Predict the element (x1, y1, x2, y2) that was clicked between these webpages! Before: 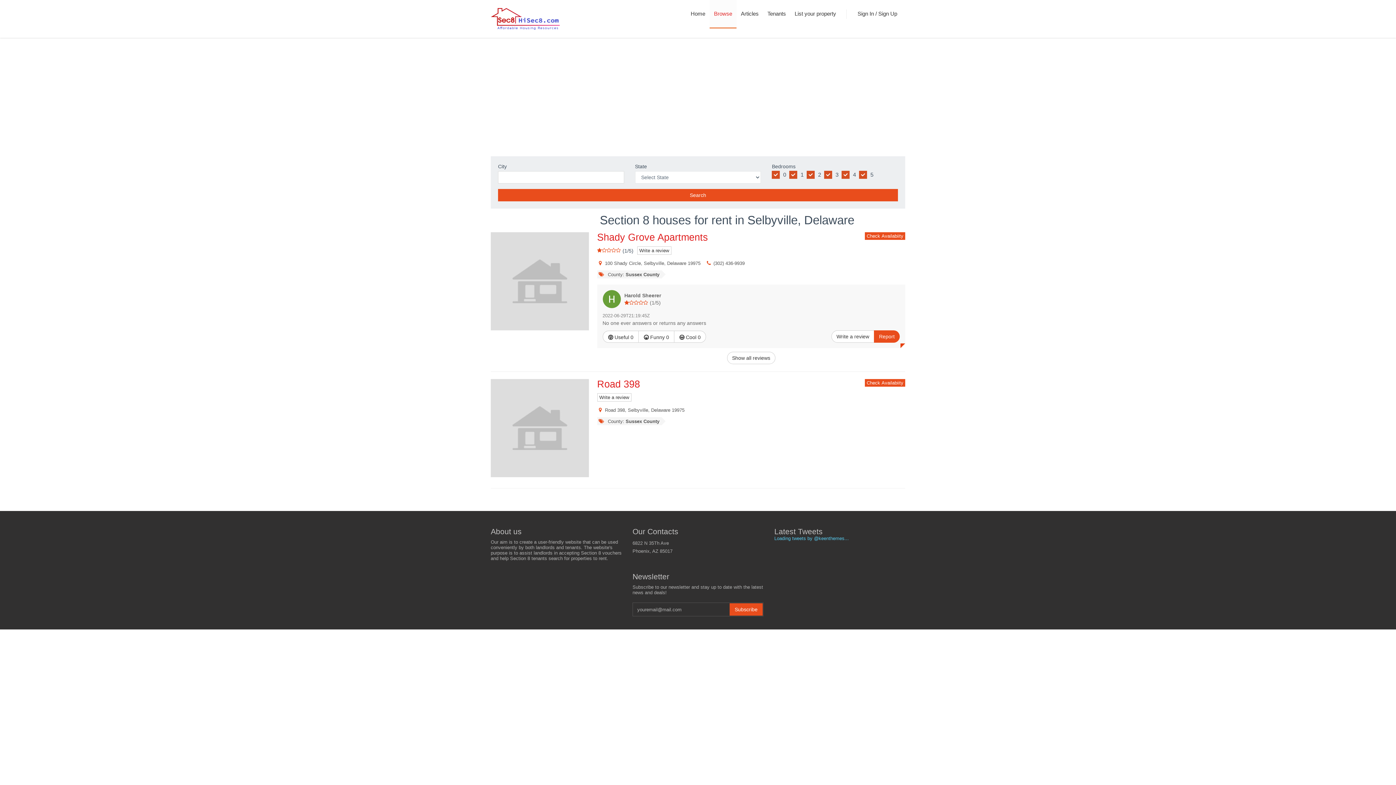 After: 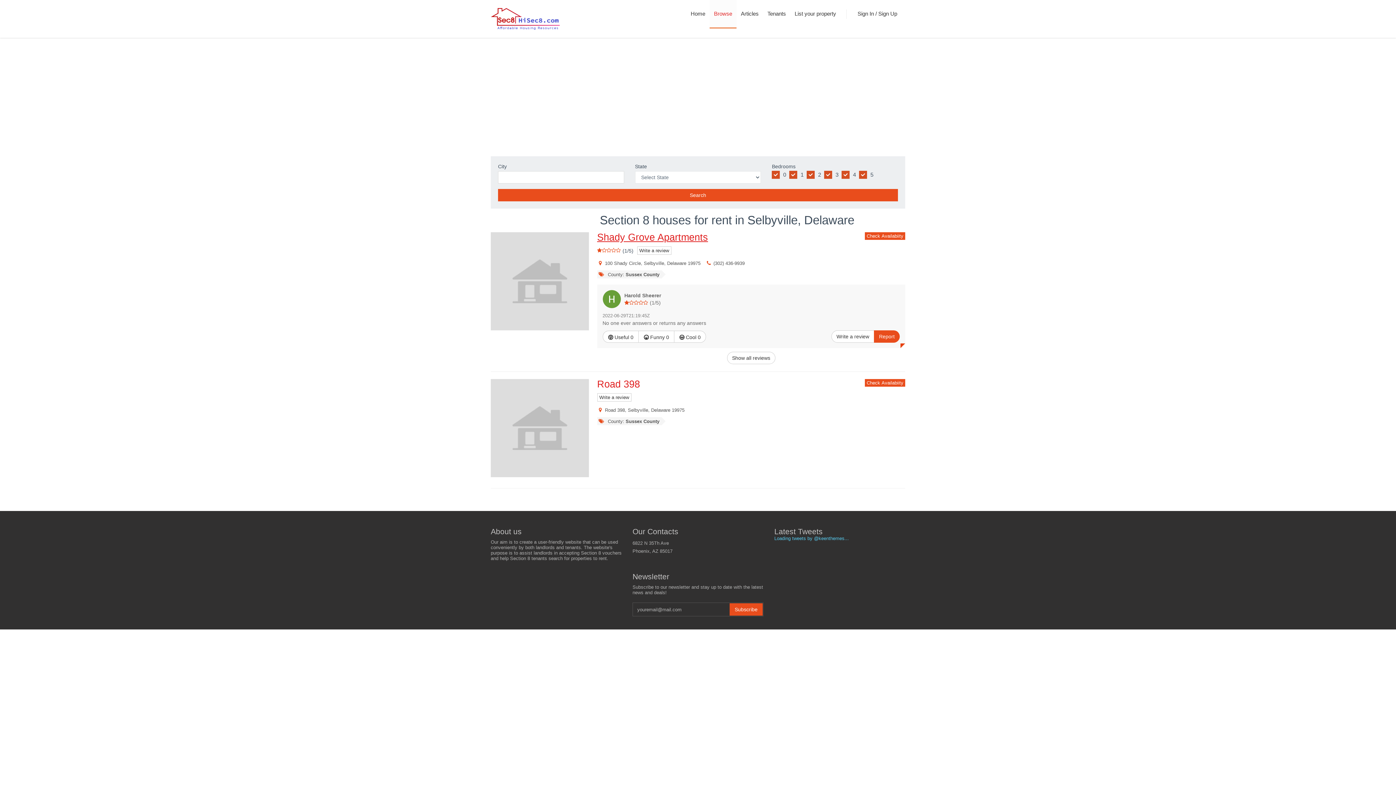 Action: label: Shady Grove Apartments bbox: (597, 232, 708, 242)